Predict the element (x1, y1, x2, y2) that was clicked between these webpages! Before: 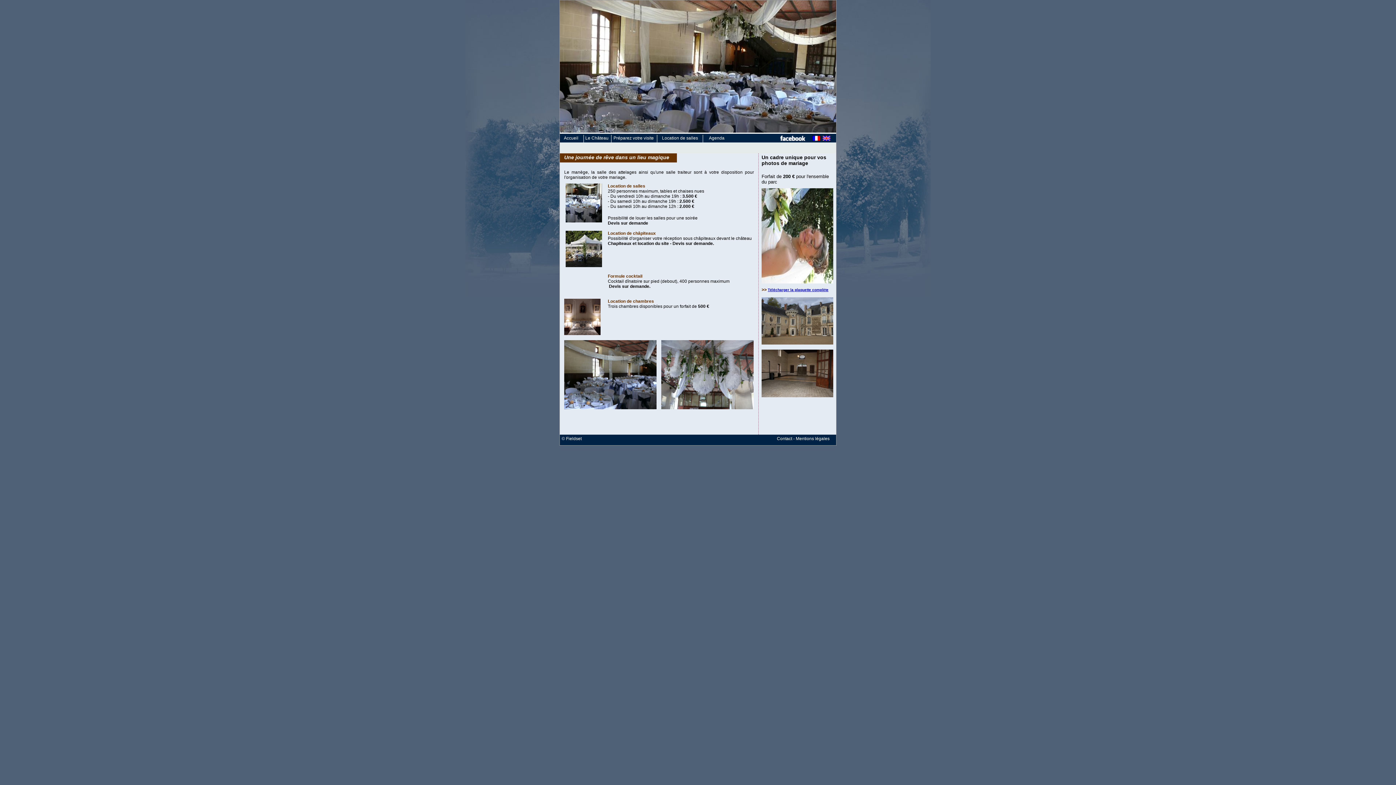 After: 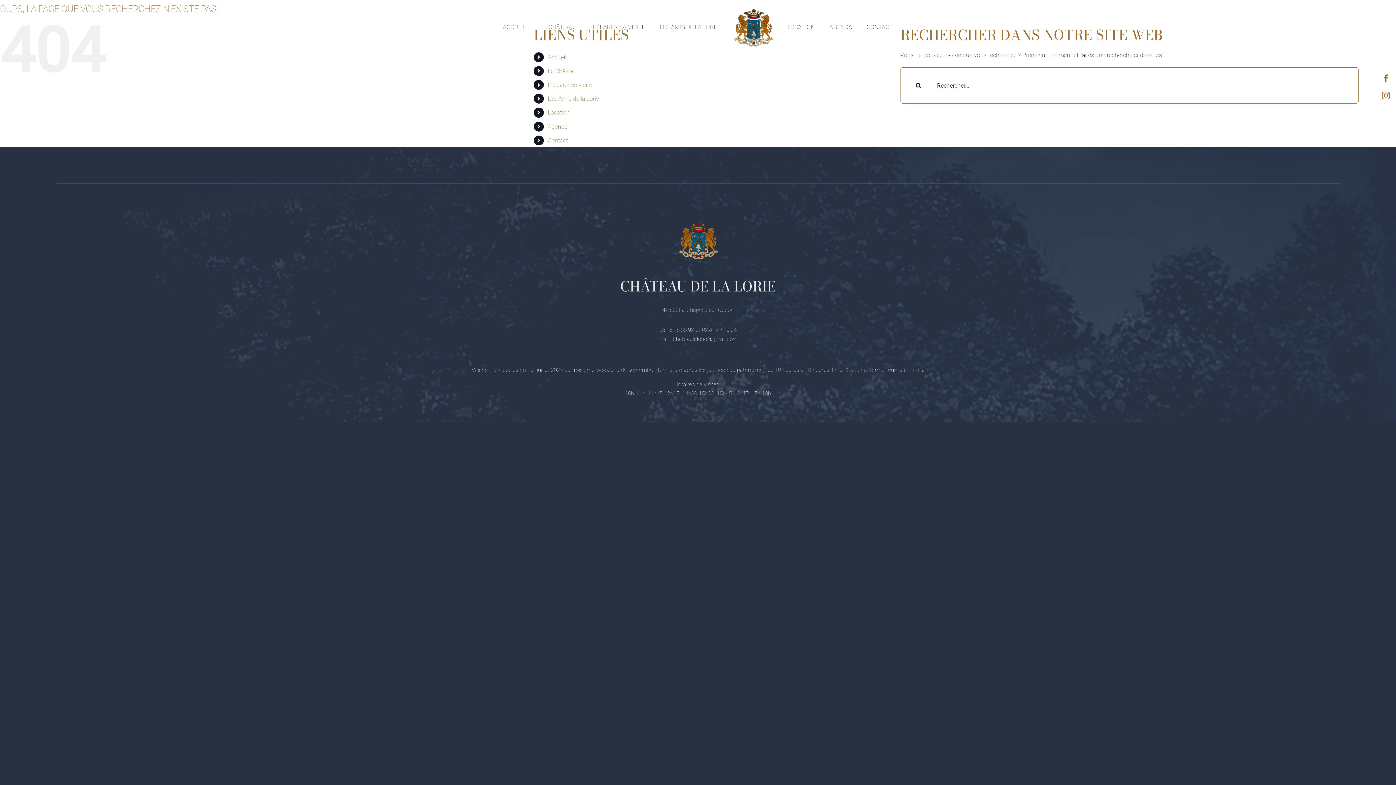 Action: bbox: (812, 137, 820, 142)